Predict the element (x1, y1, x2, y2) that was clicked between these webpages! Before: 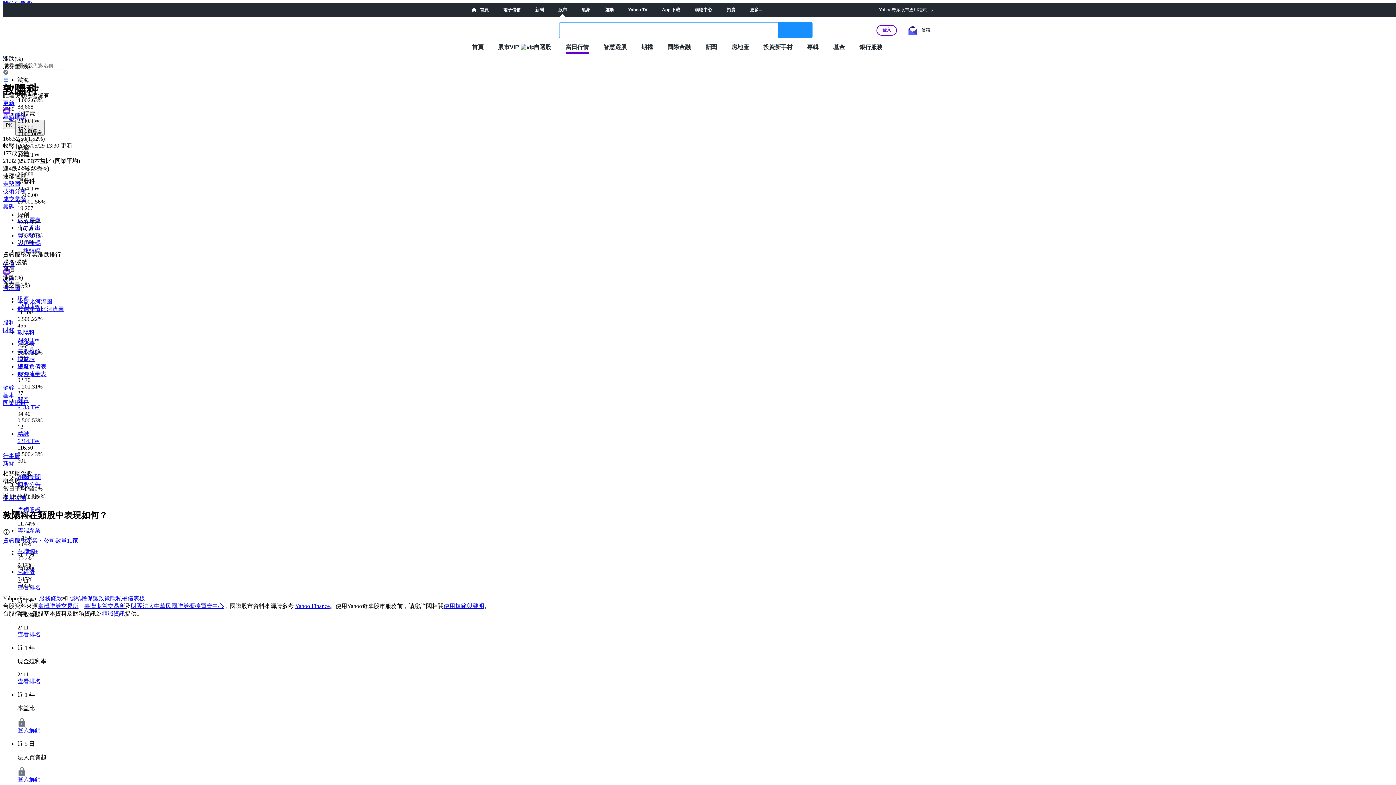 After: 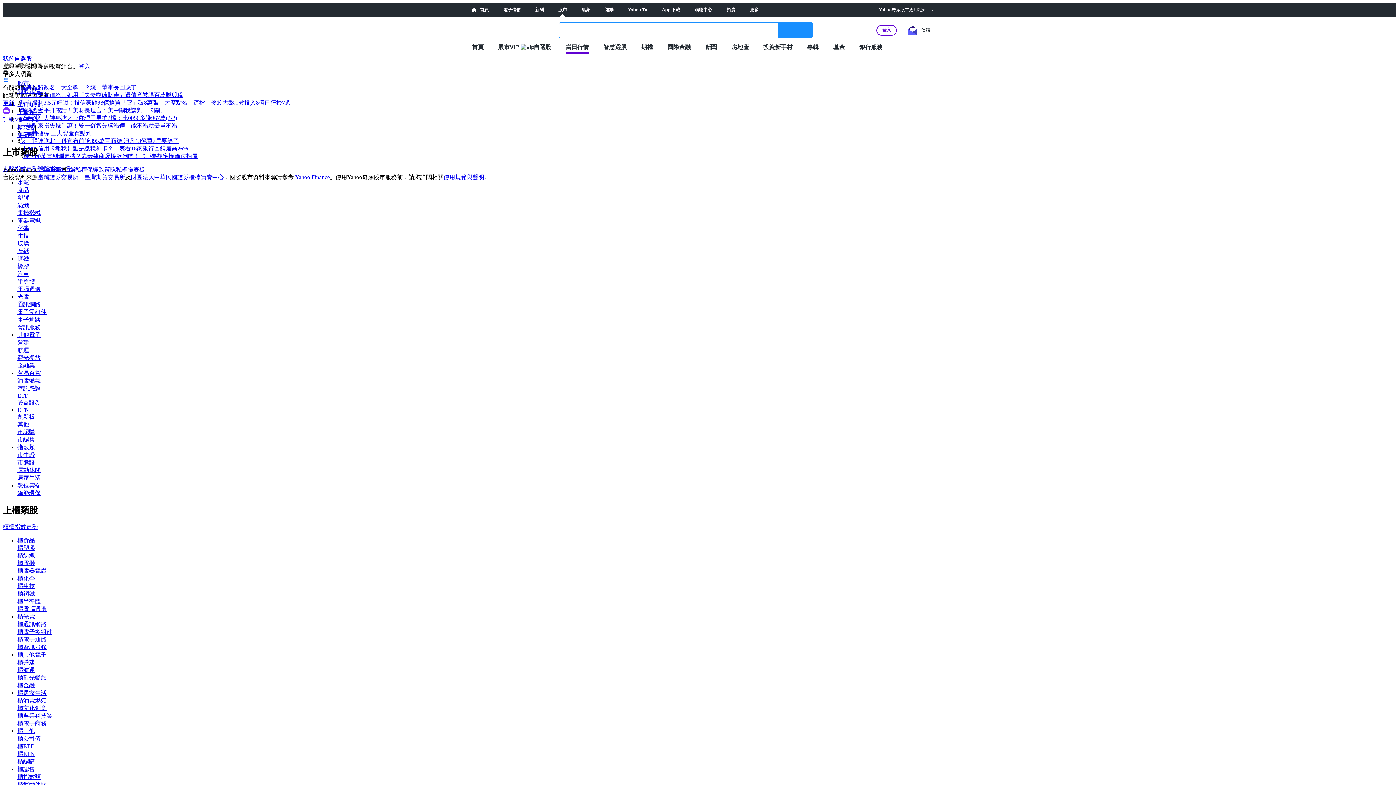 Action: bbox: (565, 43, 589, 50) label: 當日行情